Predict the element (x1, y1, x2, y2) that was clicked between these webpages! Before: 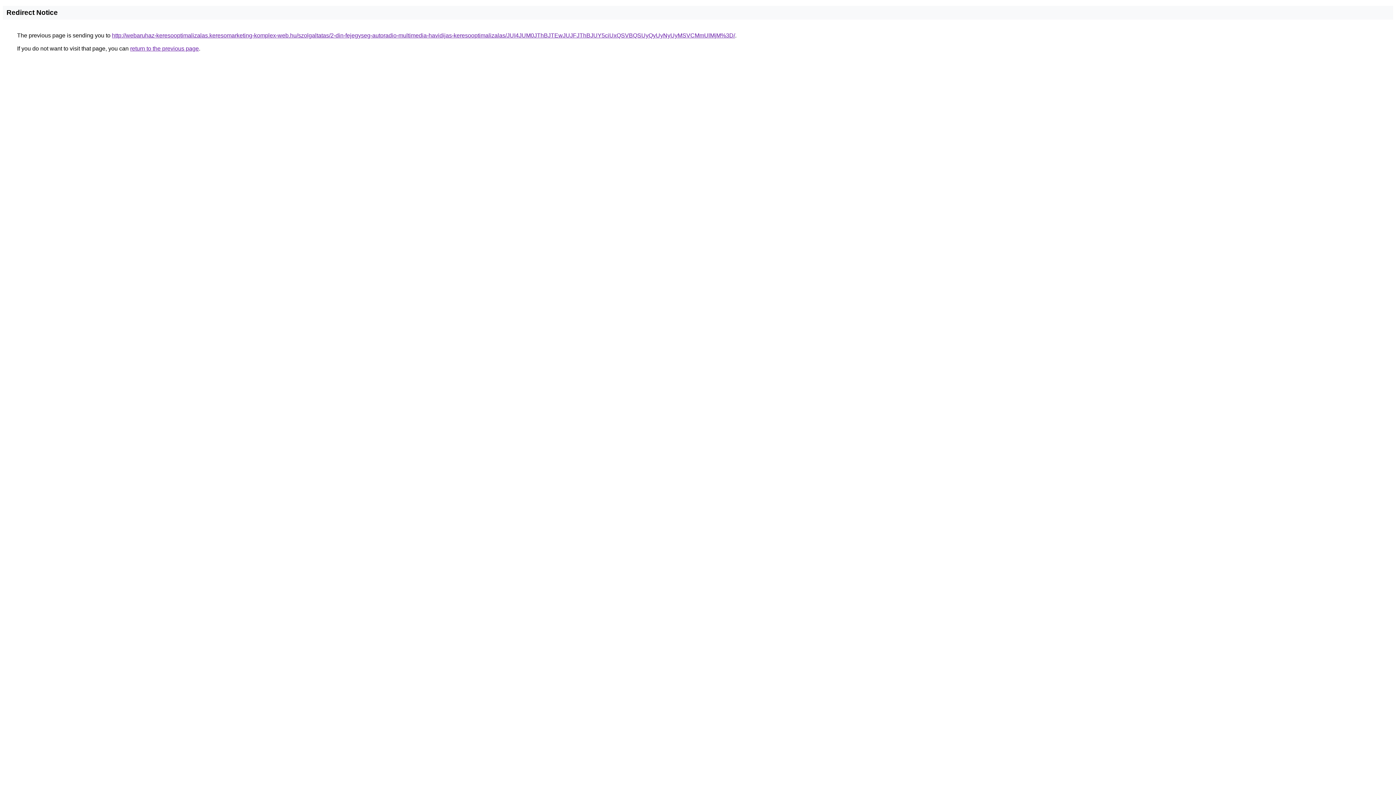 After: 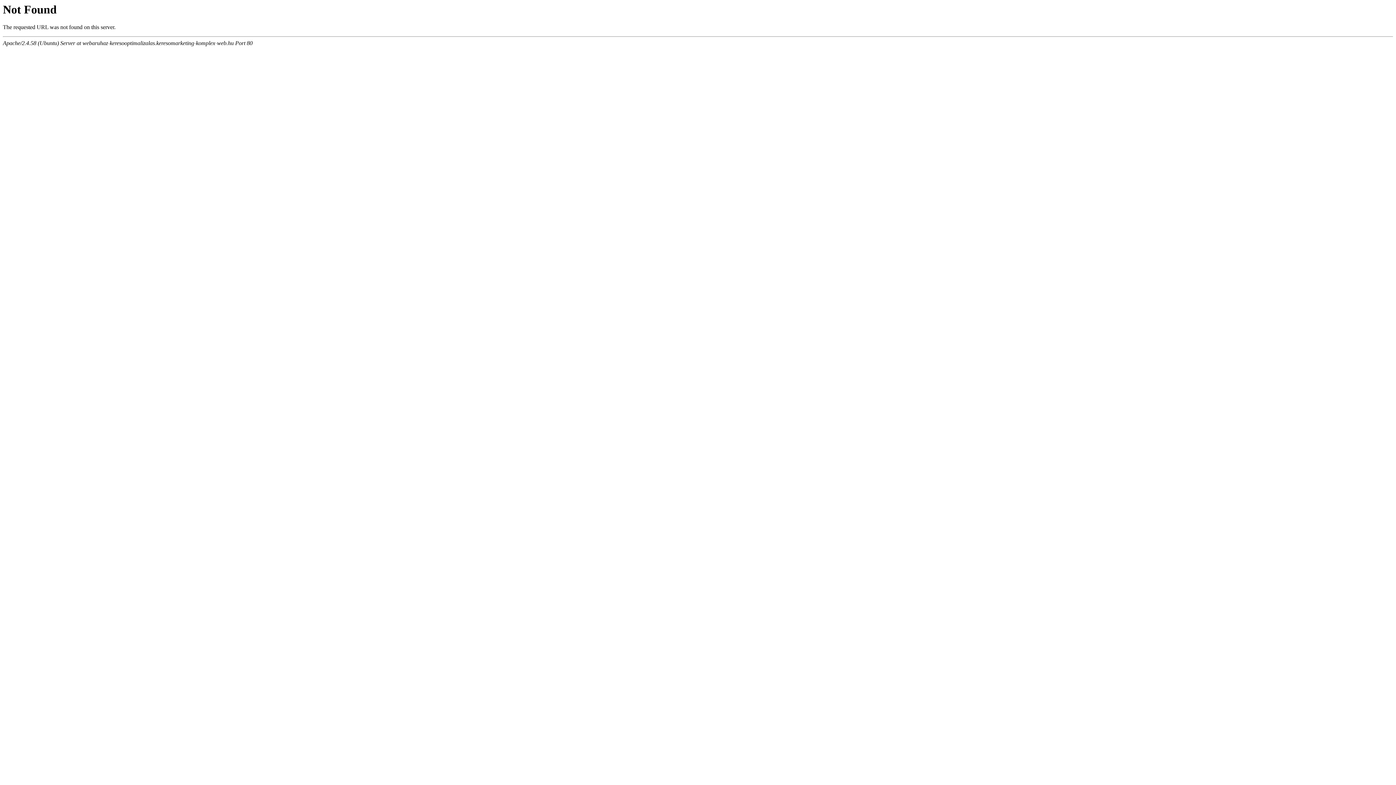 Action: label: http://webaruhaz-keresooptimalizalas.keresomarketing-komplex-web.hu/szolgaltatas/2-din-fejegyseg-autoradio-multimedia-havidijas-keresooptimalizalas/JUI4JUM0JThBJTEwJUJFJThBJUY5ciUxQSVBQSUyQyUyNyUyMSVCMmUlMjM%3D/ bbox: (112, 32, 735, 38)